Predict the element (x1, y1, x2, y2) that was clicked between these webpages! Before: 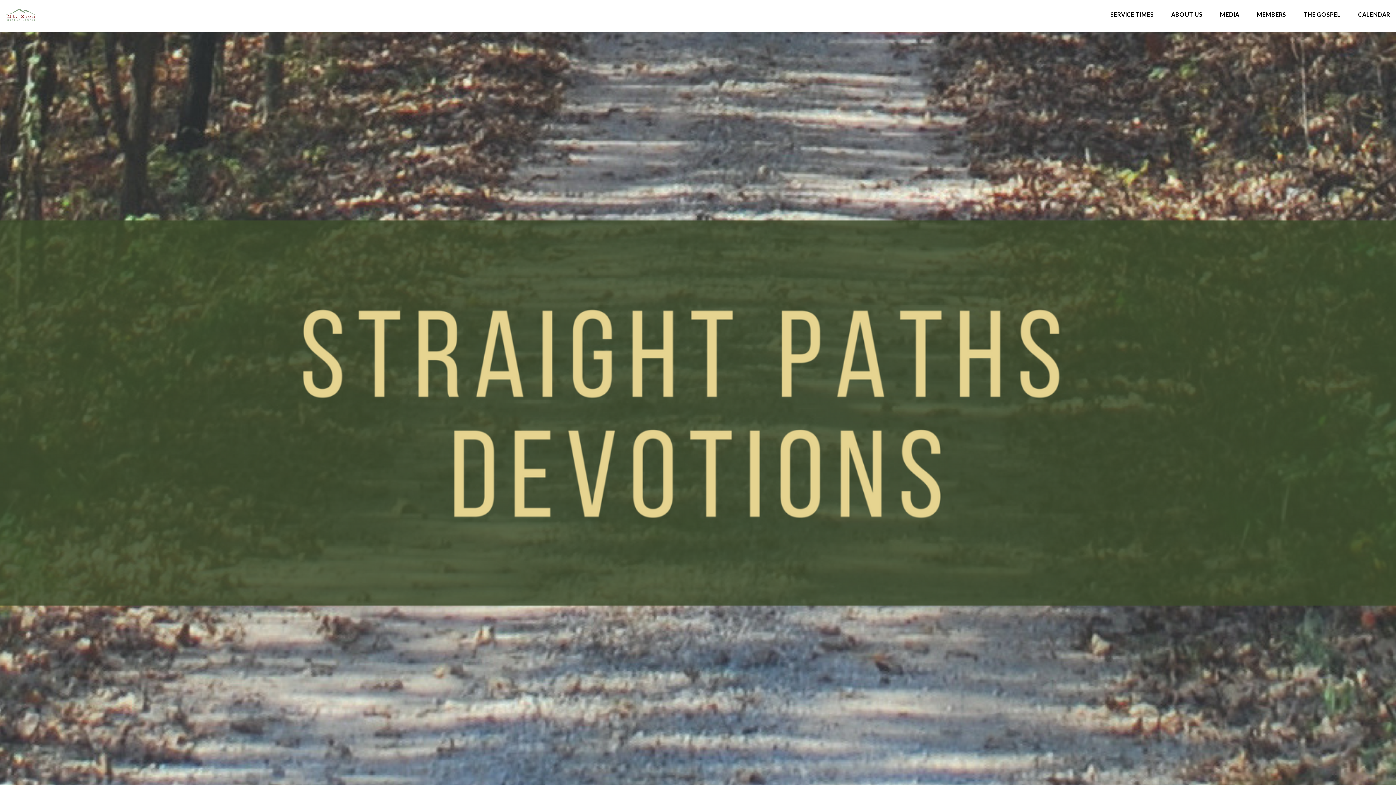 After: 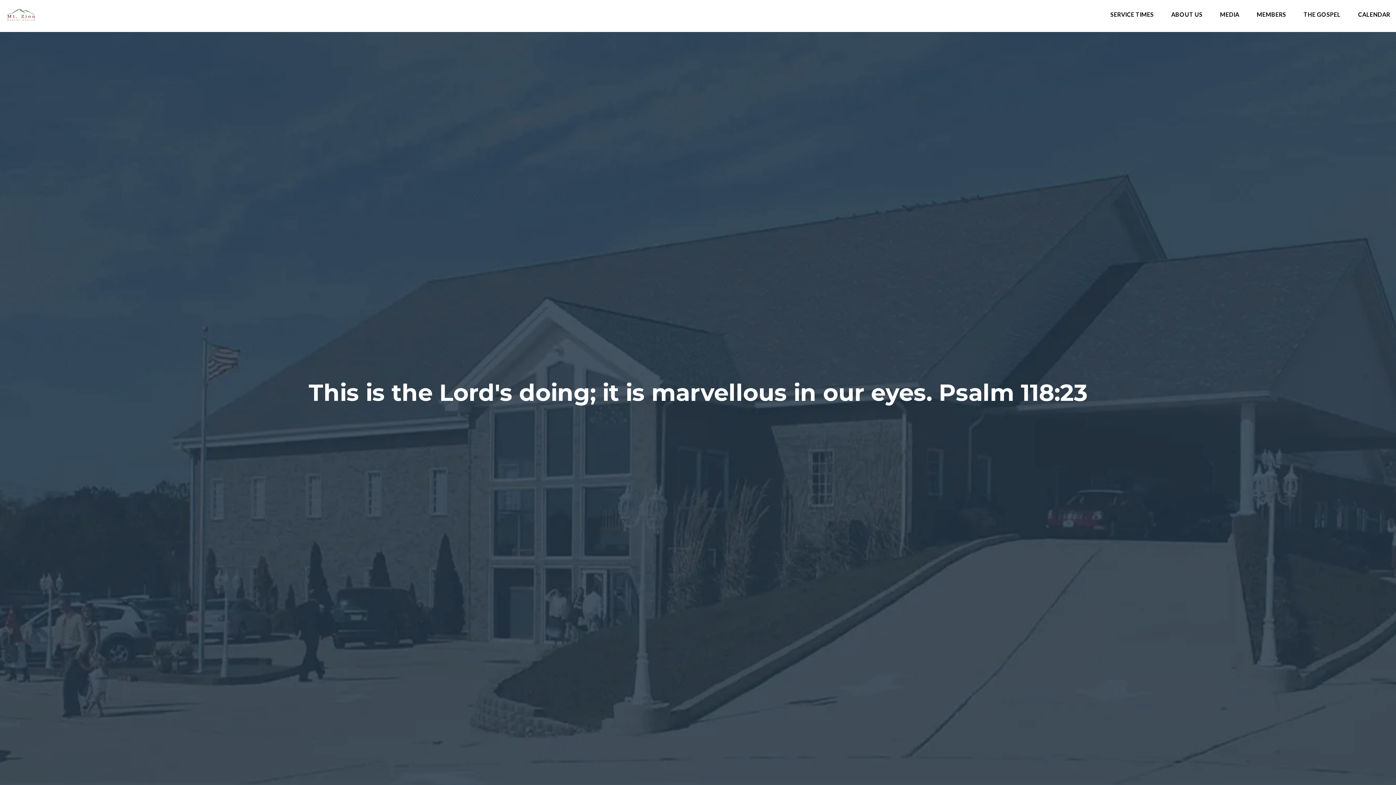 Action: bbox: (5, 6, 36, 13)